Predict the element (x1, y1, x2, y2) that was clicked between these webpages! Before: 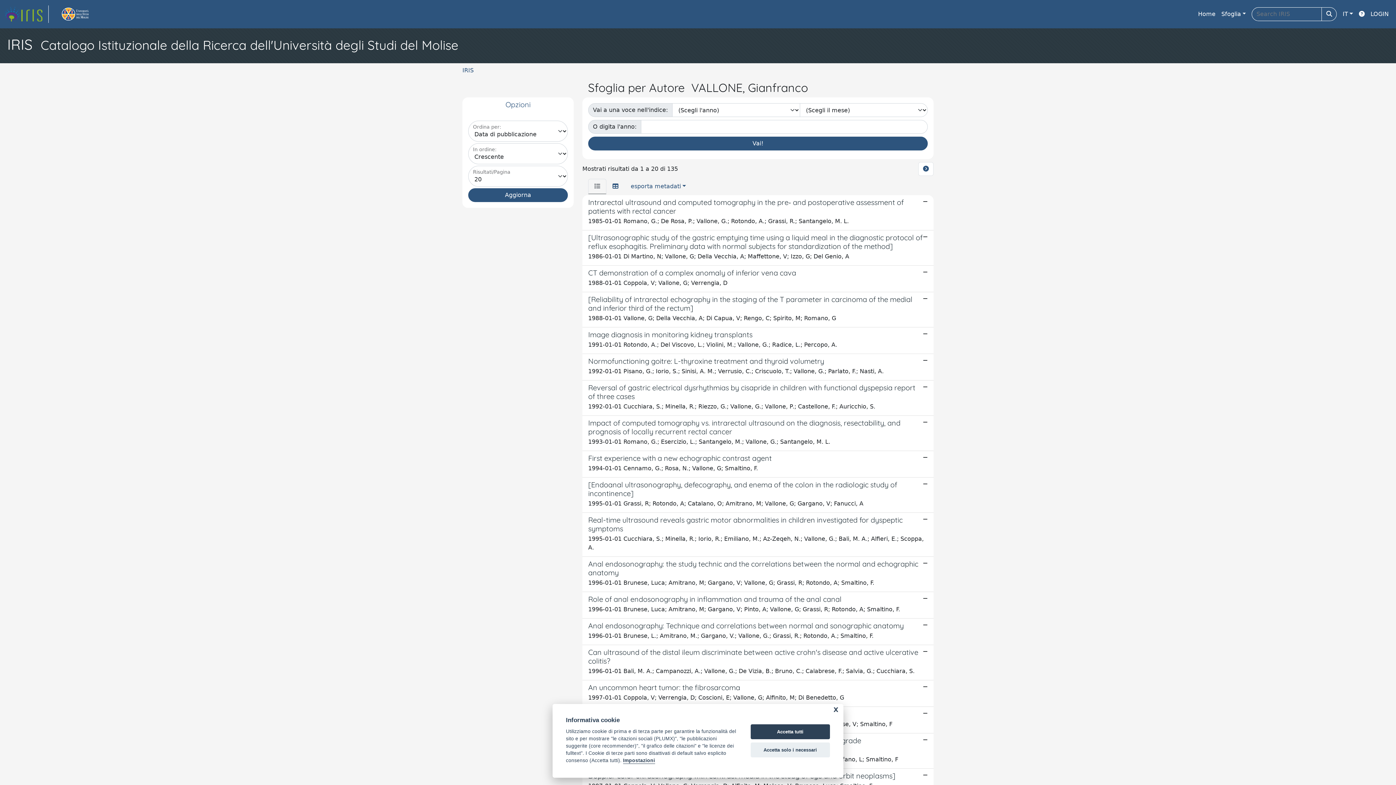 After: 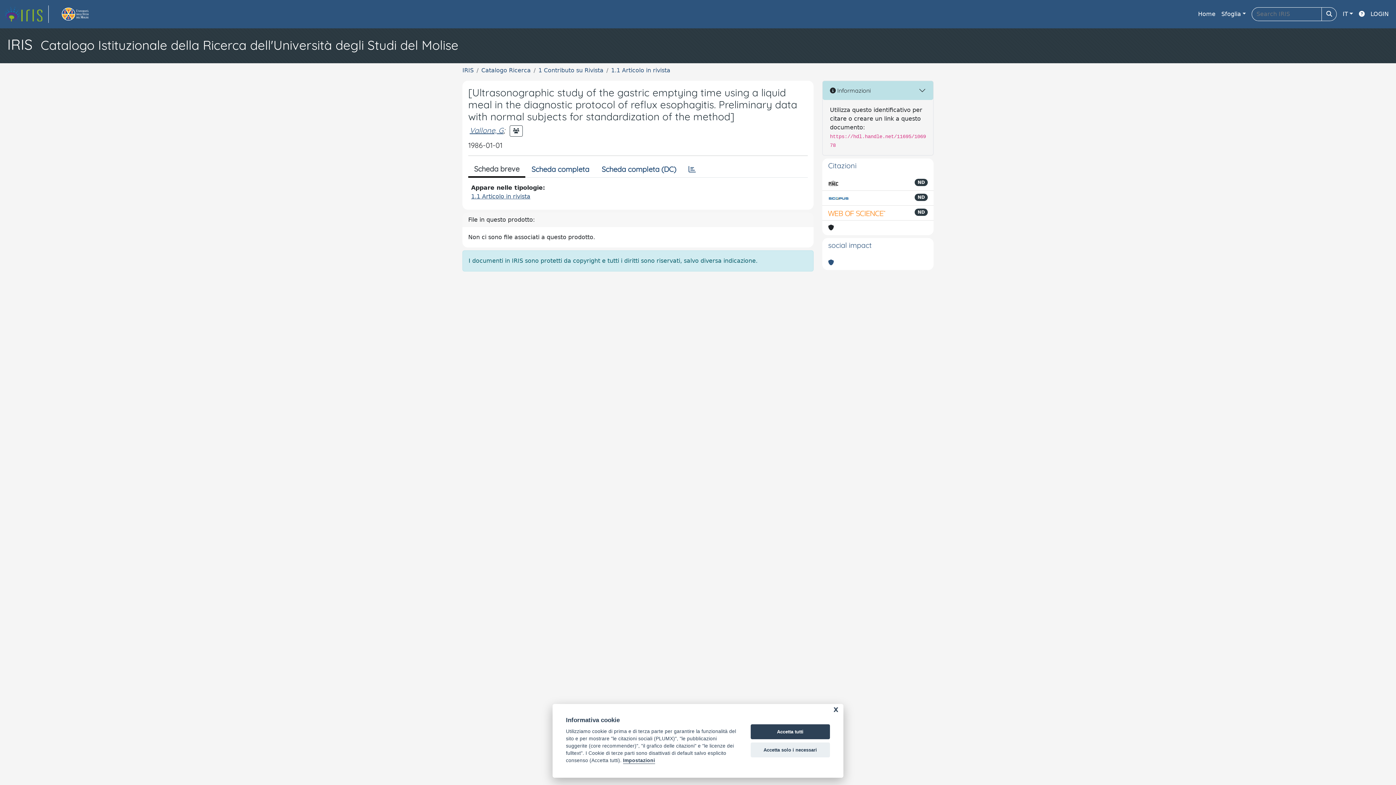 Action: label: [Ultrasonographic study of the gastric emptying time using a liquid meal in the diagnostic protocol of reflux esophagitis. Preliminary data with normal subjects for standardization of the method]

1986-01-01 Di Martino, N; Vallone, G; Della Vecchia, A; Maffettone, V; Izzo, G; Del Genio, A bbox: (582, 230, 933, 265)